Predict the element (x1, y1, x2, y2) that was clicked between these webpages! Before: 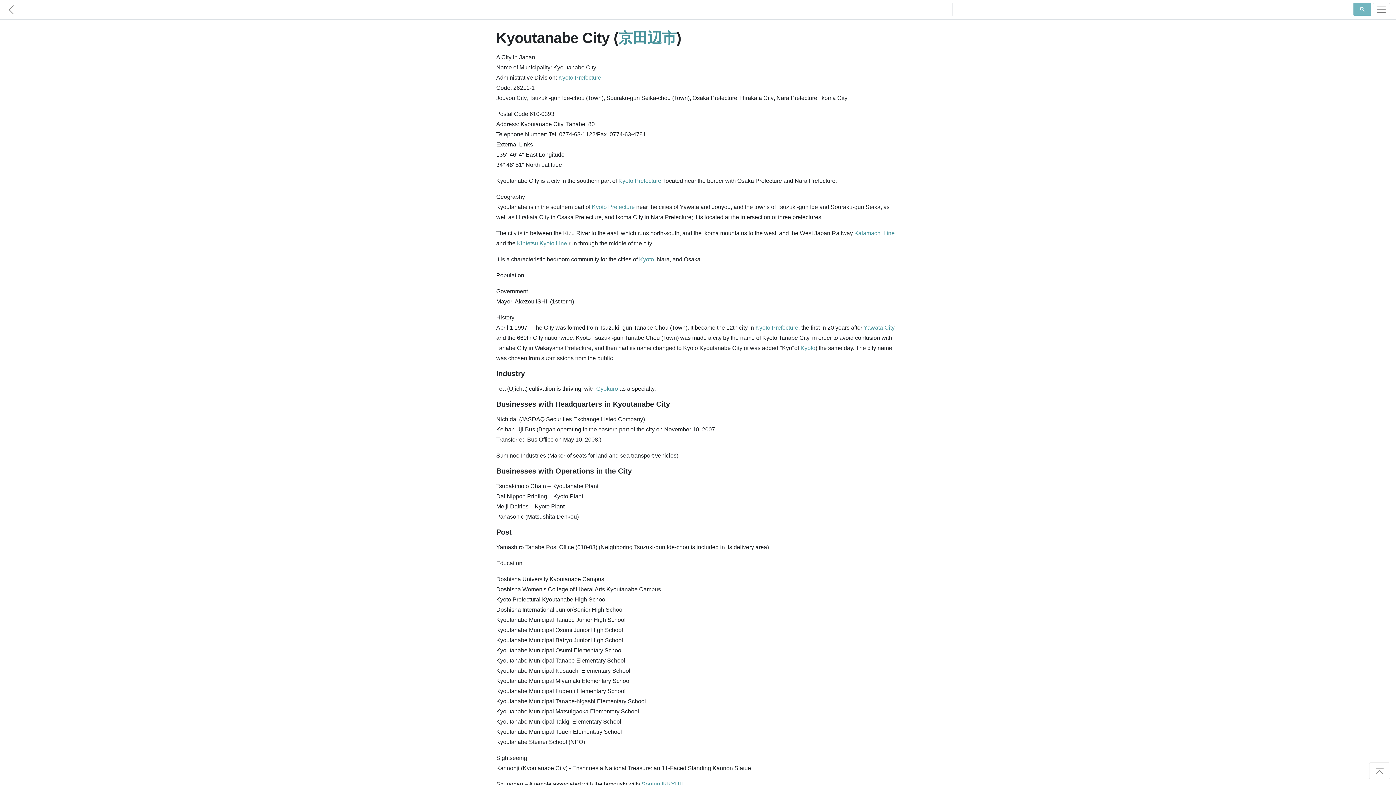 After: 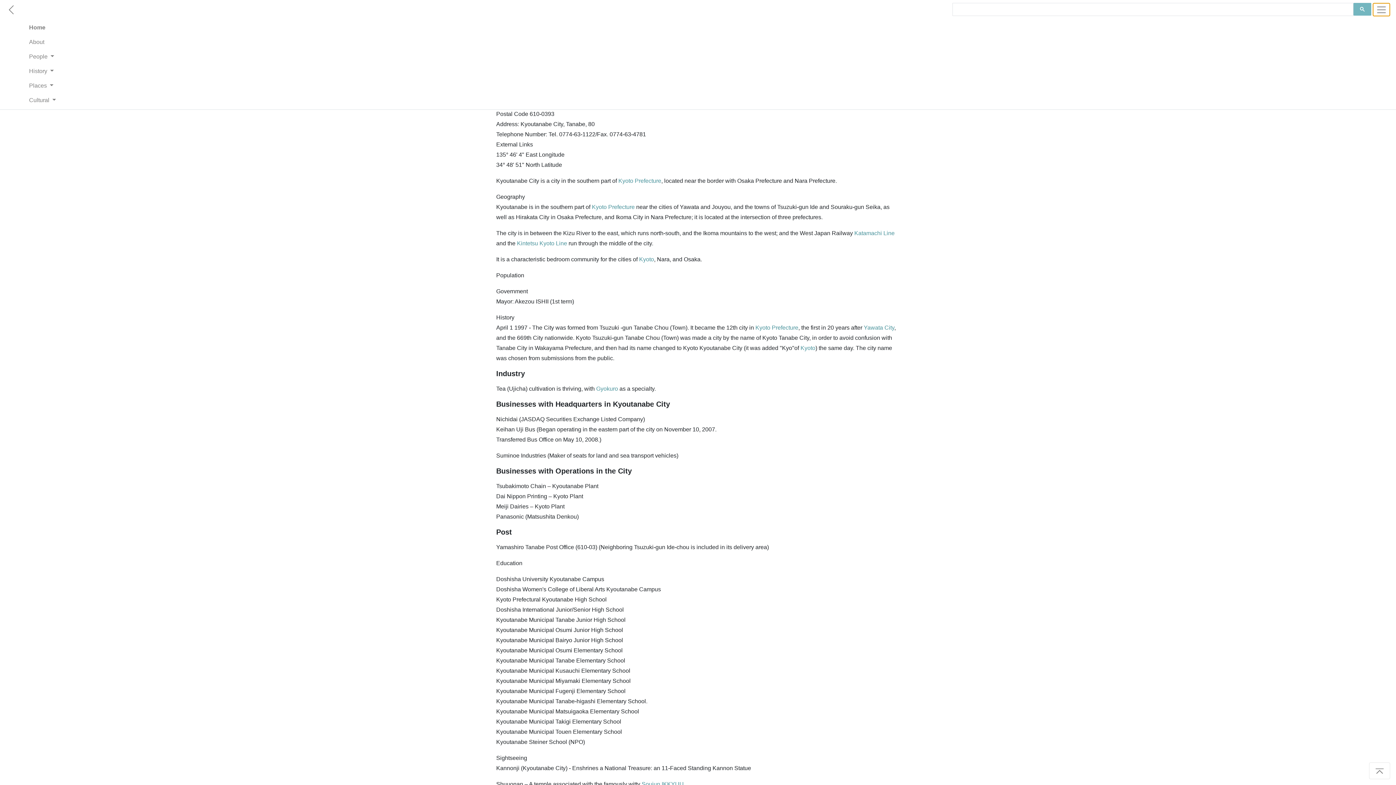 Action: bbox: (1373, 2, 1390, 16) label: Toggle navigation